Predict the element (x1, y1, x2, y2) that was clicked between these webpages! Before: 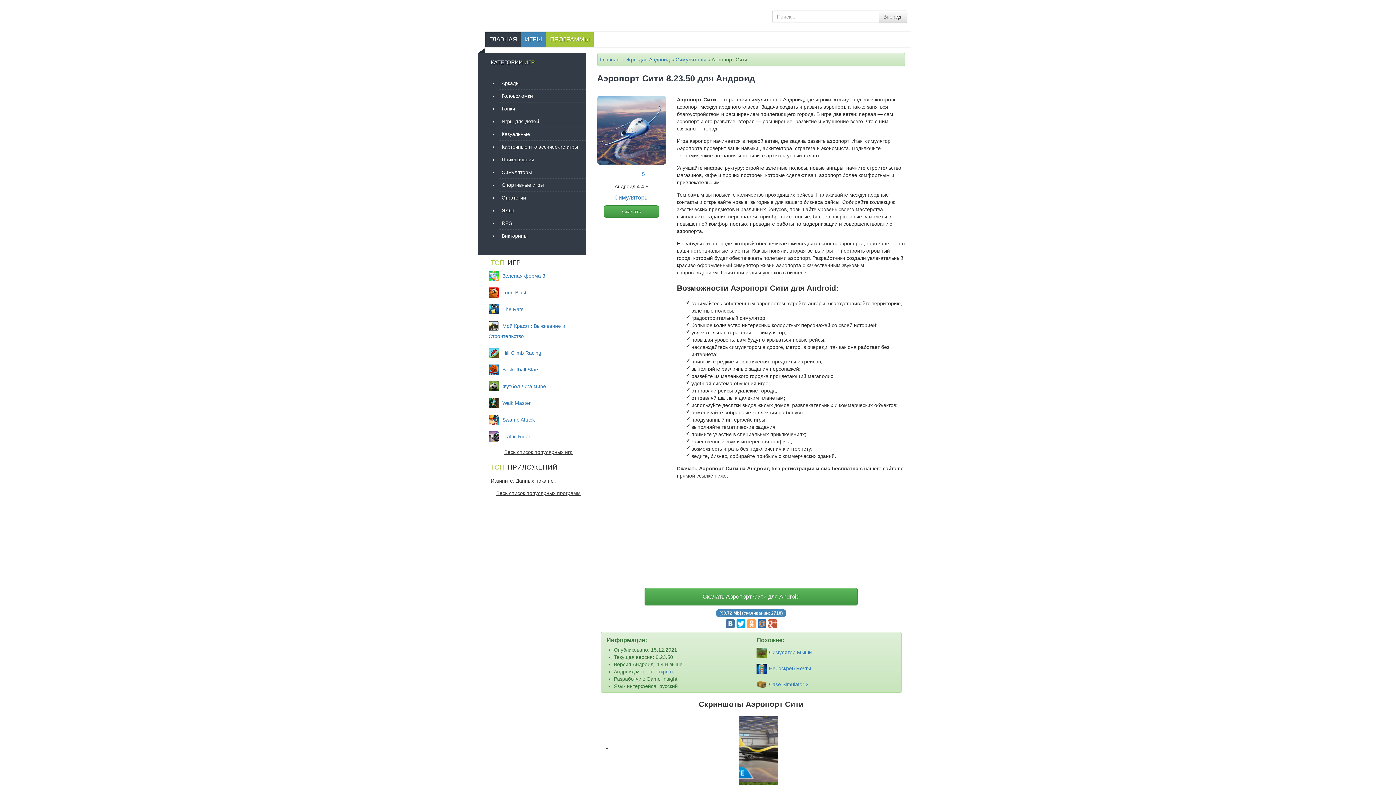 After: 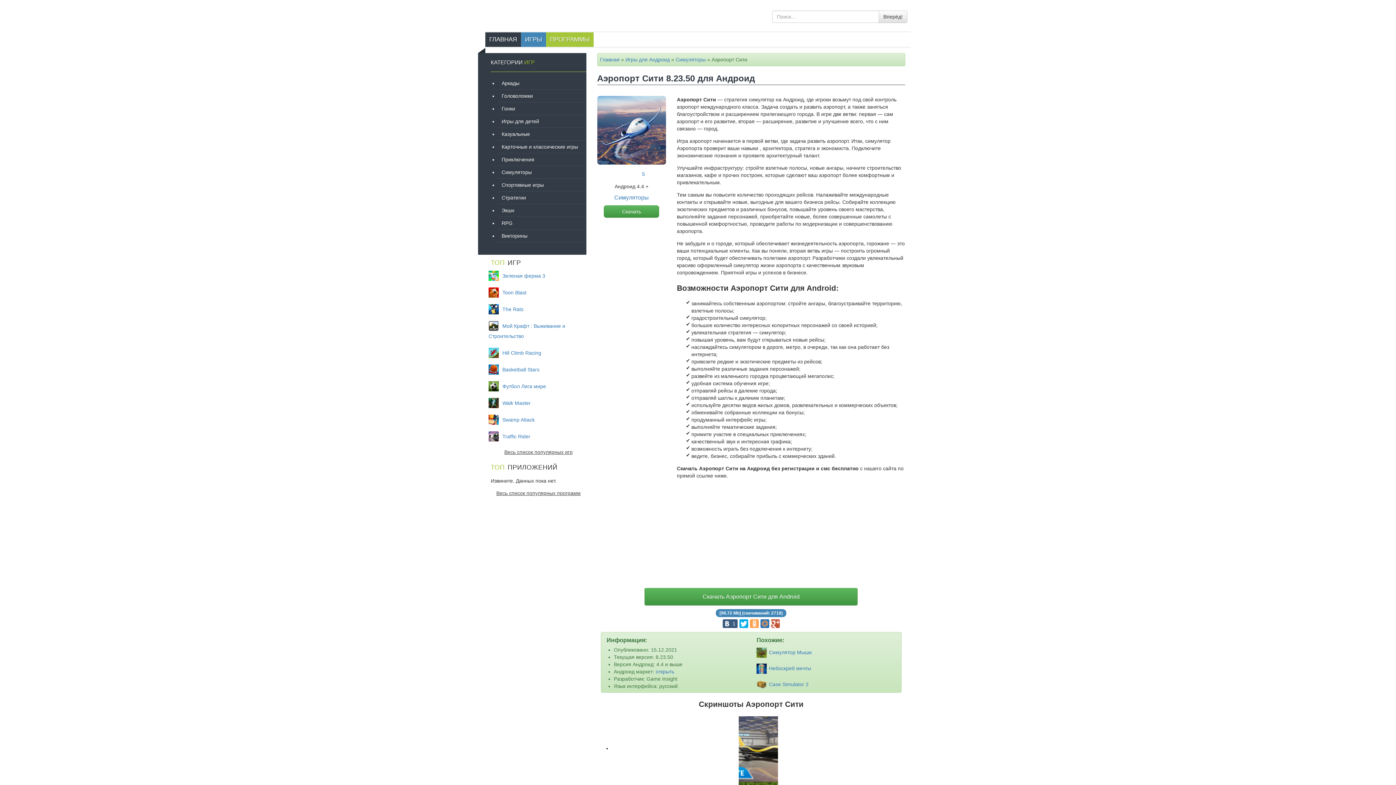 Action: bbox: (726, 619, 734, 628)